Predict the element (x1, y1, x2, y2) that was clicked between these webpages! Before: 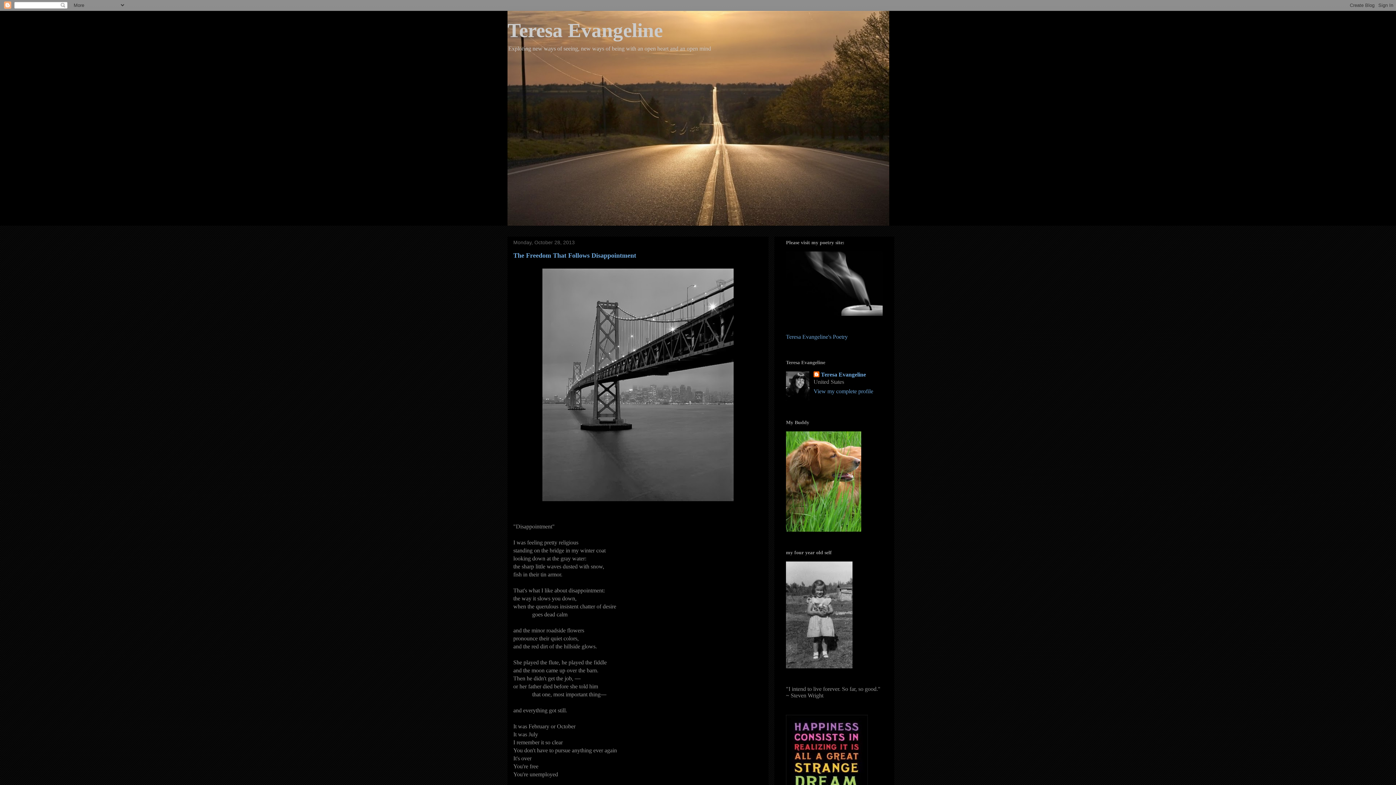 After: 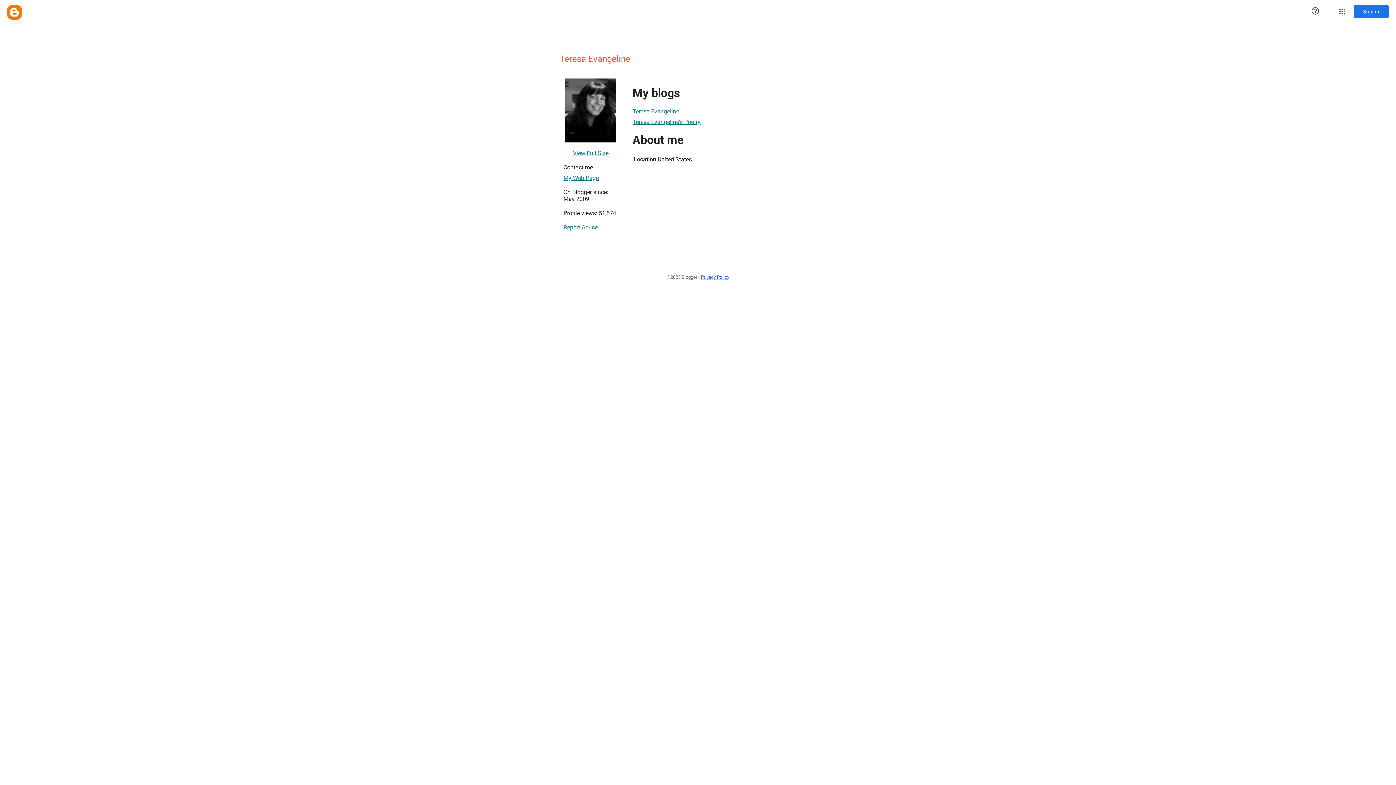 Action: bbox: (813, 371, 866, 378) label: Teresa Evangeline